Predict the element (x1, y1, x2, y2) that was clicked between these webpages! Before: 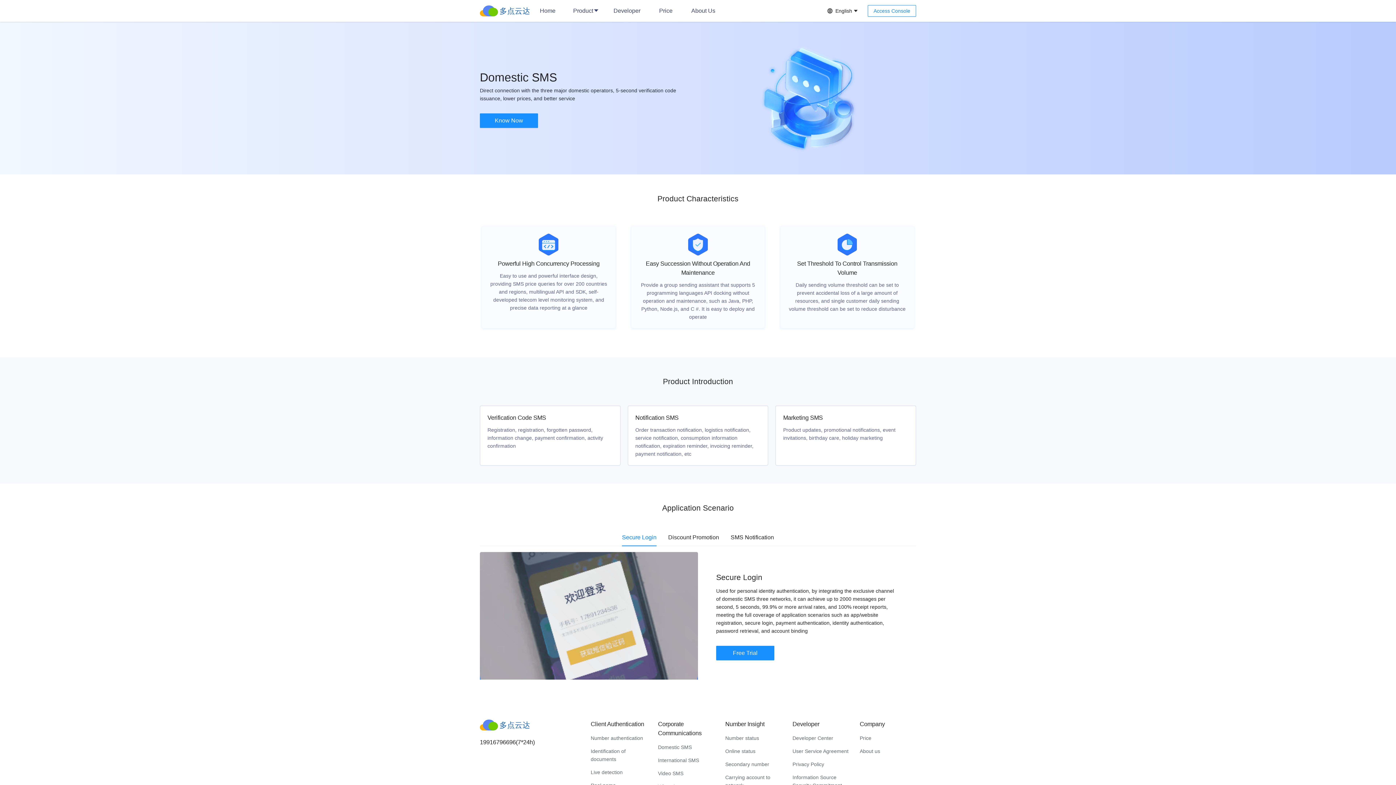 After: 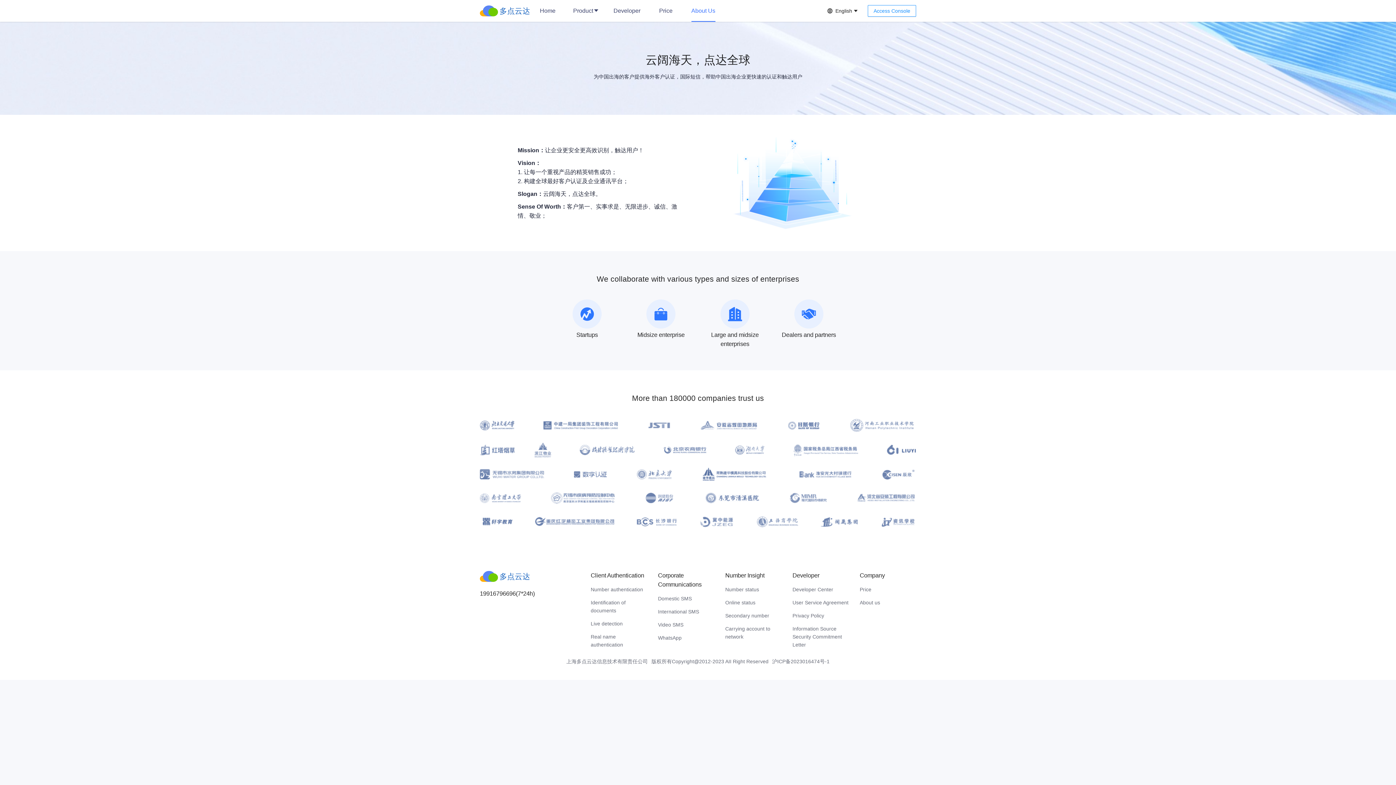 Action: label: About us bbox: (860, 748, 880, 754)